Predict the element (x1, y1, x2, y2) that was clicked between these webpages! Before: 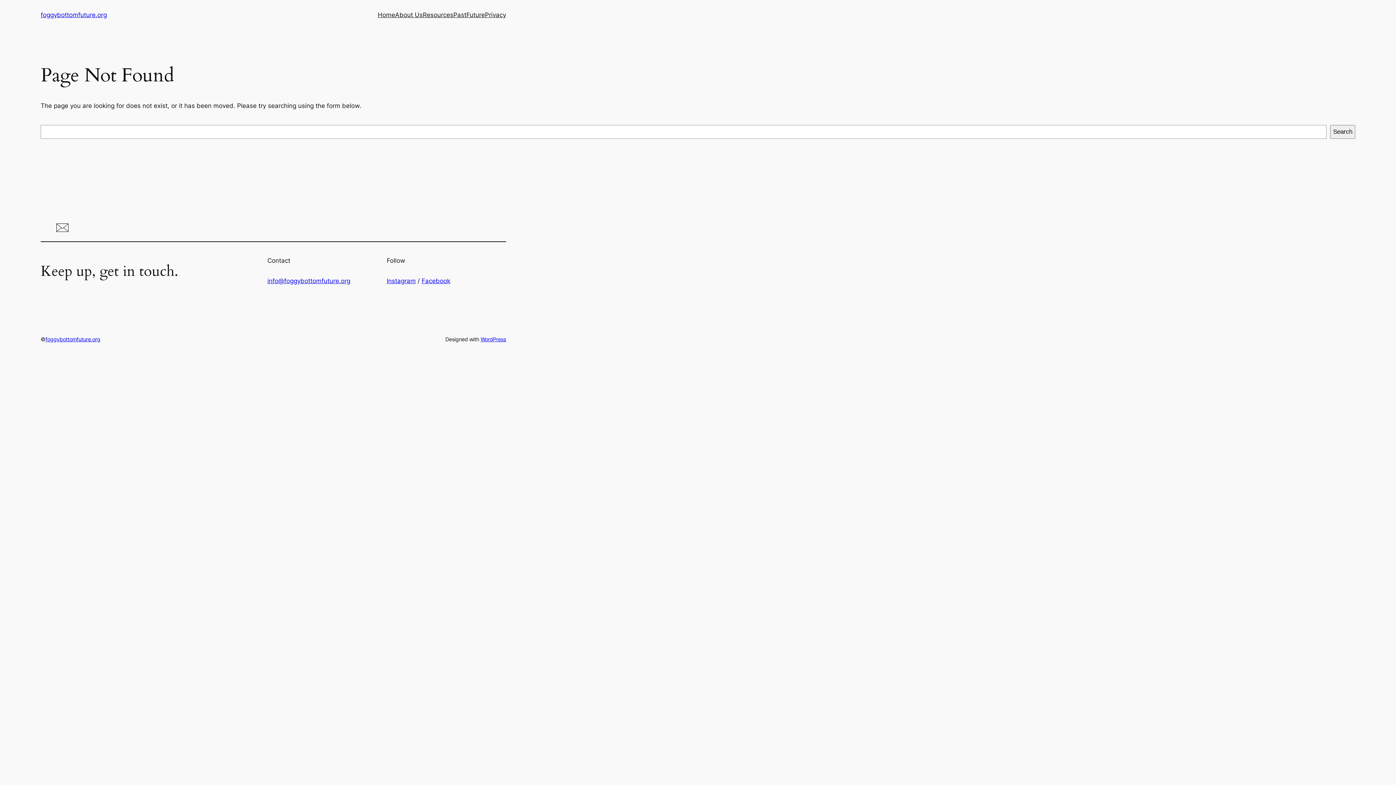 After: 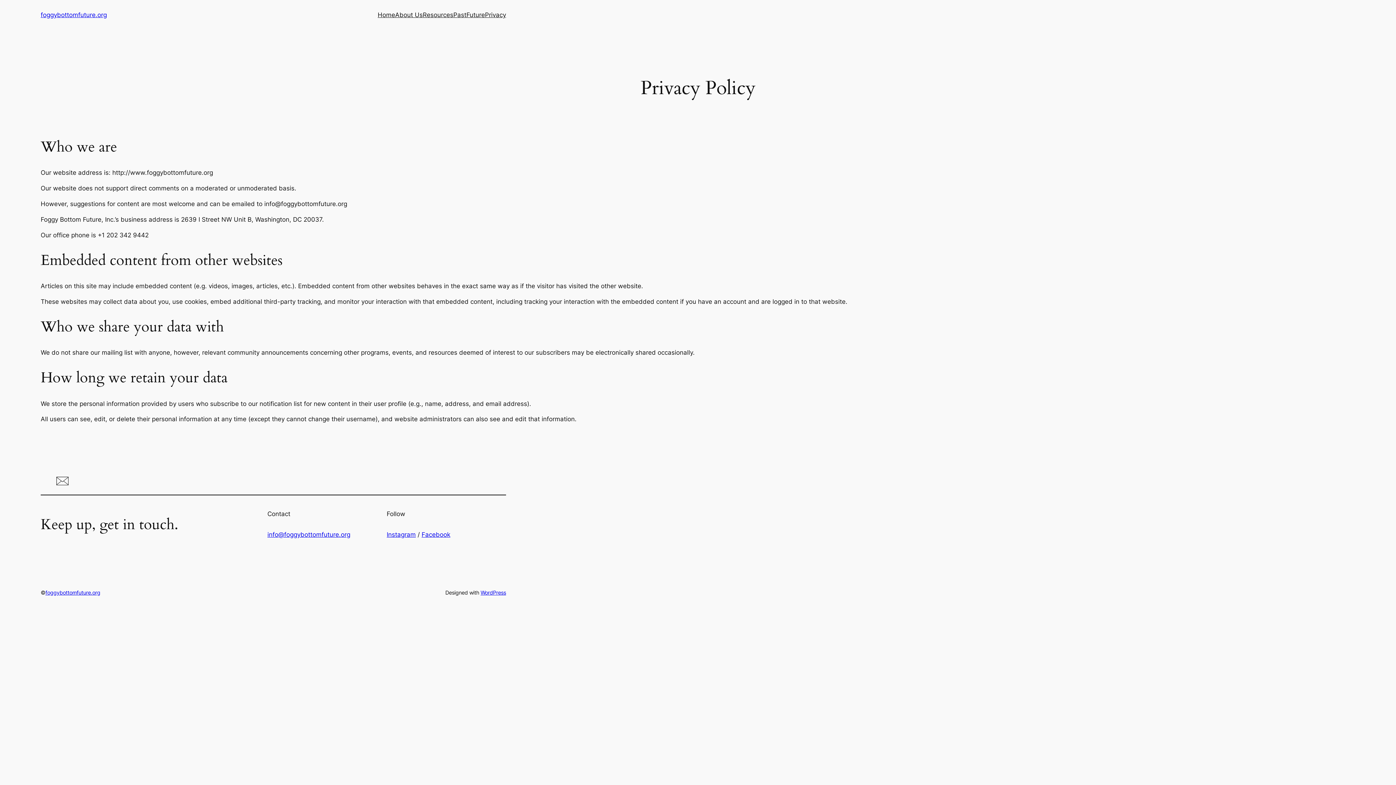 Action: label: Privacy bbox: (485, 10, 506, 19)